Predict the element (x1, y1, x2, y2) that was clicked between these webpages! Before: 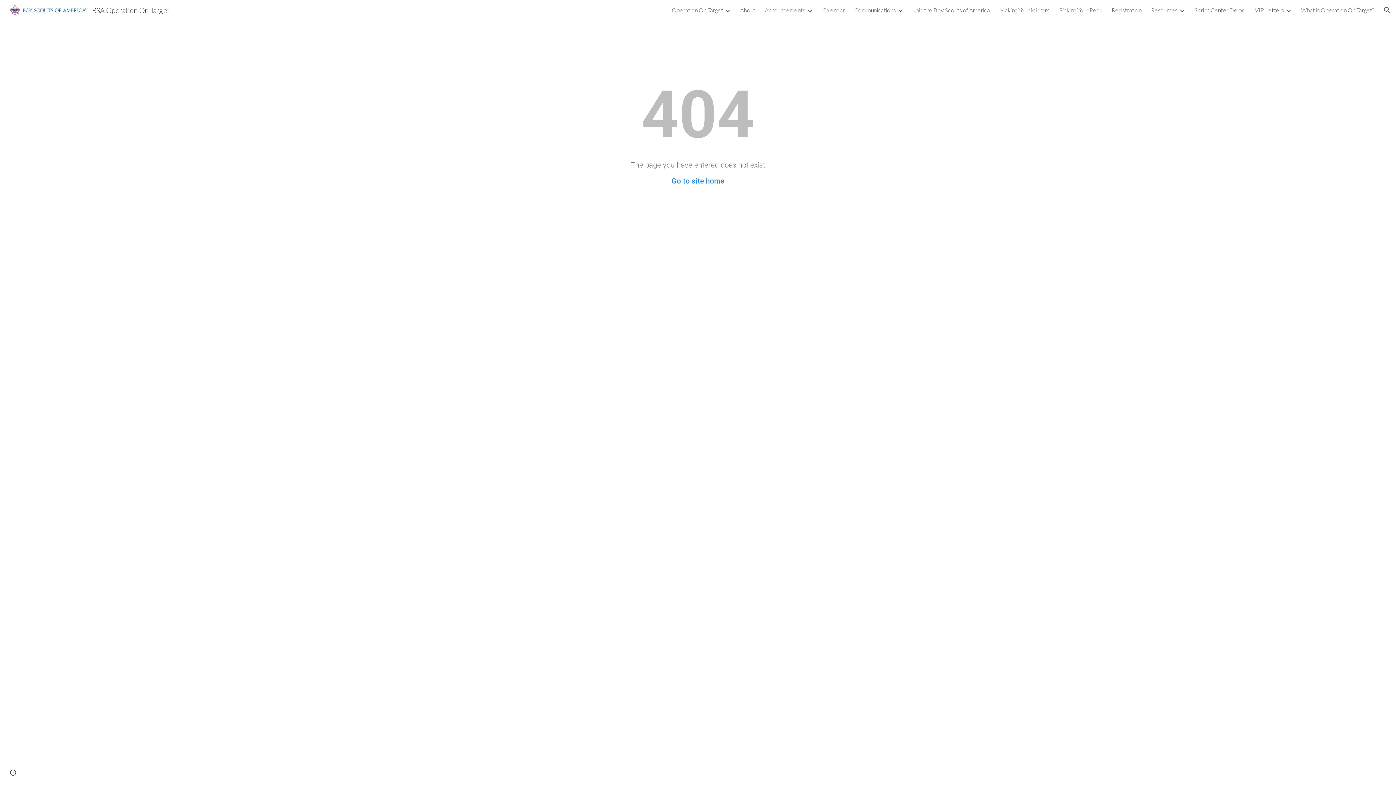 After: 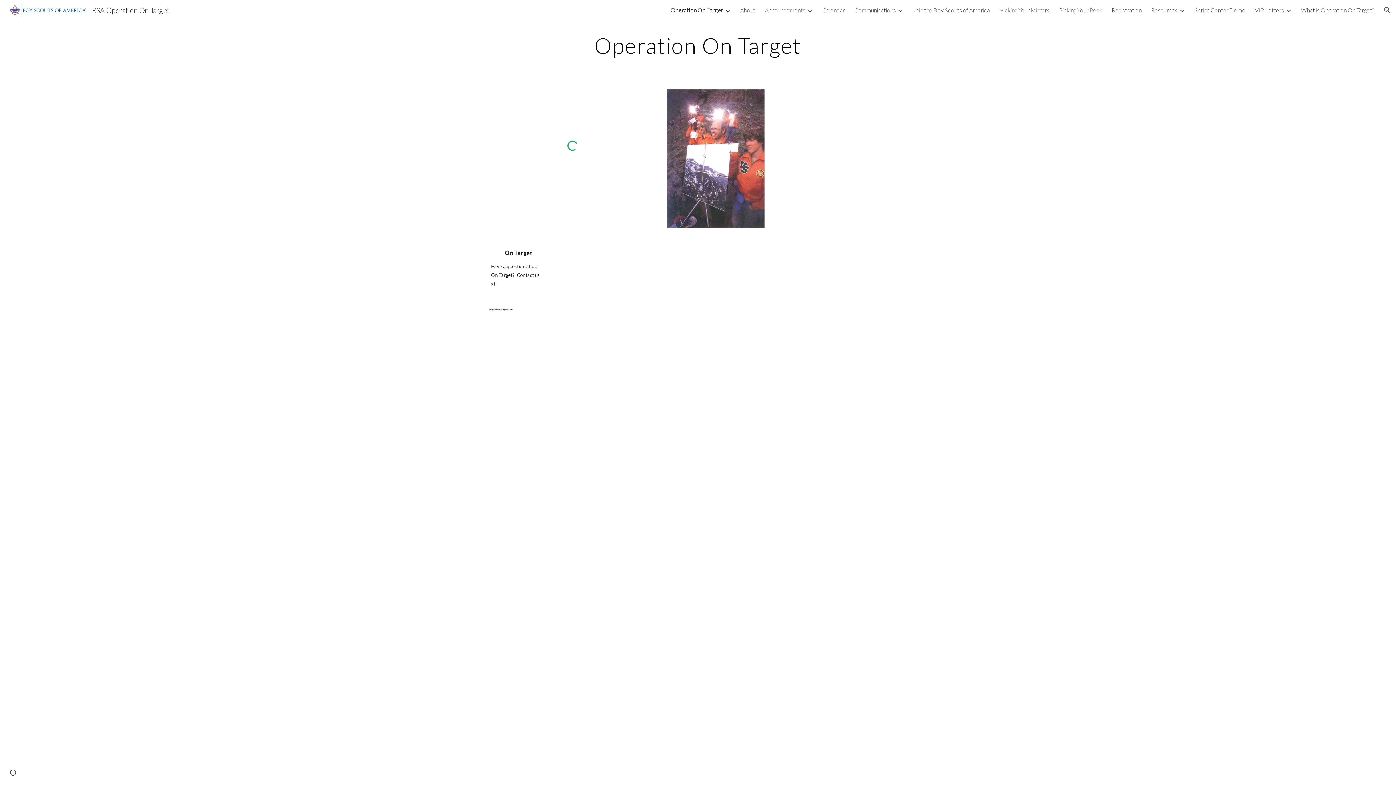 Action: label: BSA Operation On Target bbox: (5, 4, 173, 13)